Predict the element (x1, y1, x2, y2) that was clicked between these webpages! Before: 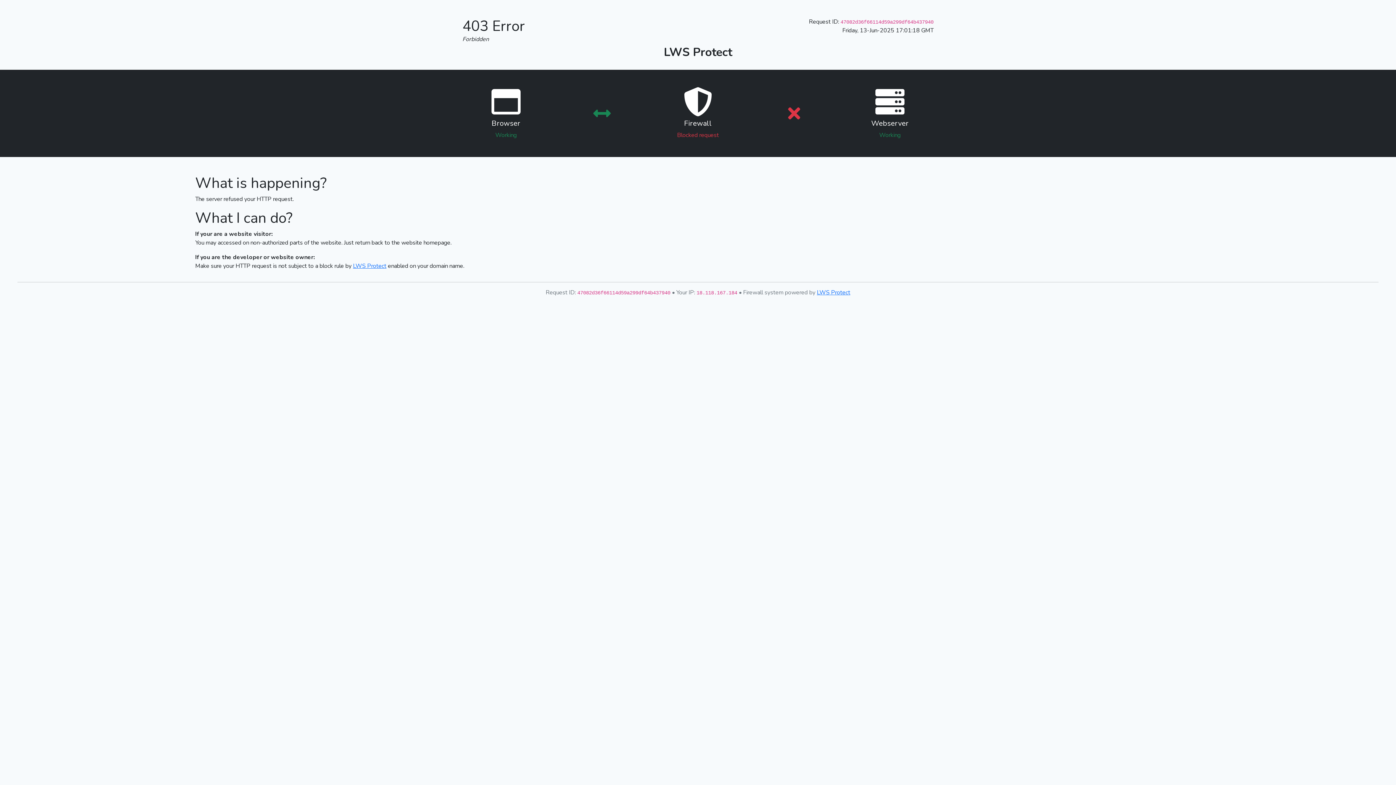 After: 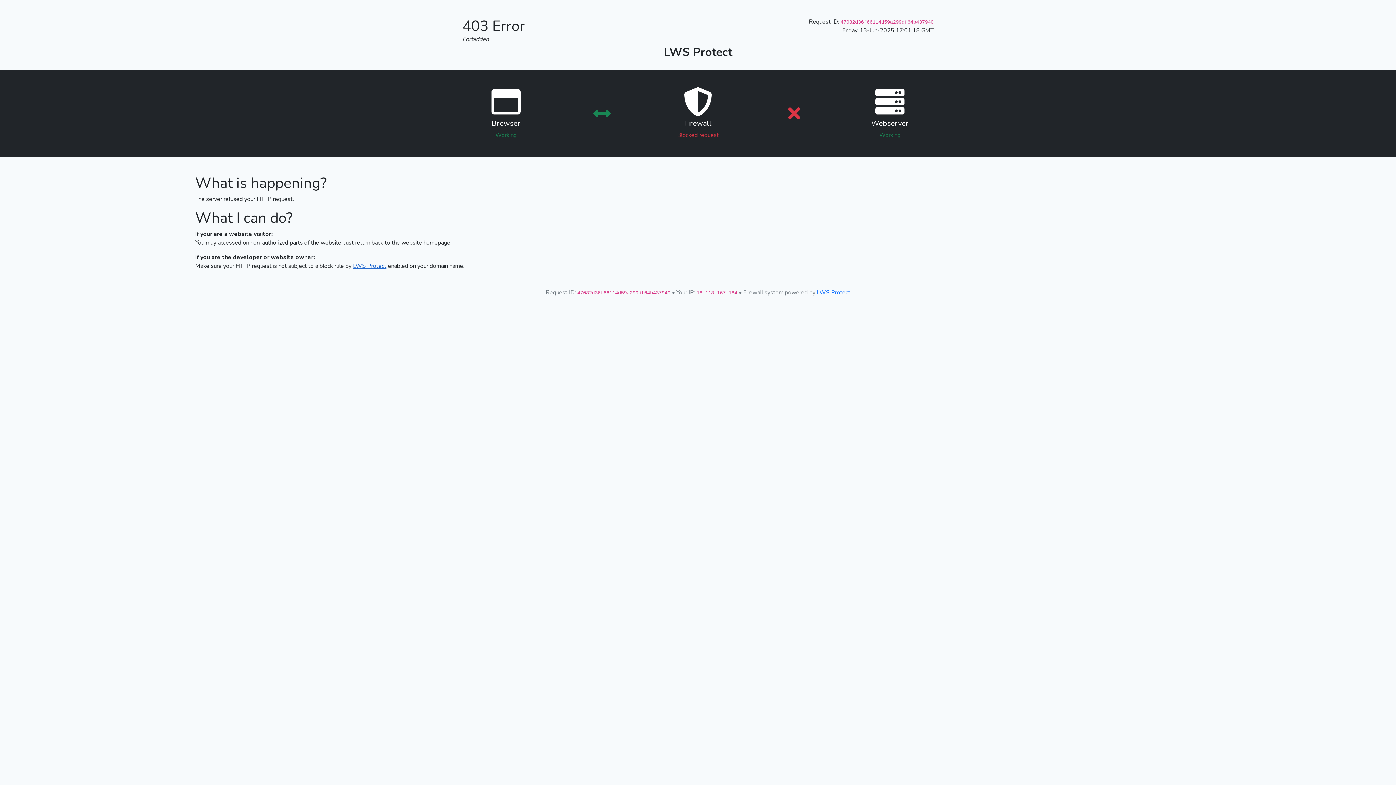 Action: label: LWS Protect bbox: (353, 262, 386, 270)